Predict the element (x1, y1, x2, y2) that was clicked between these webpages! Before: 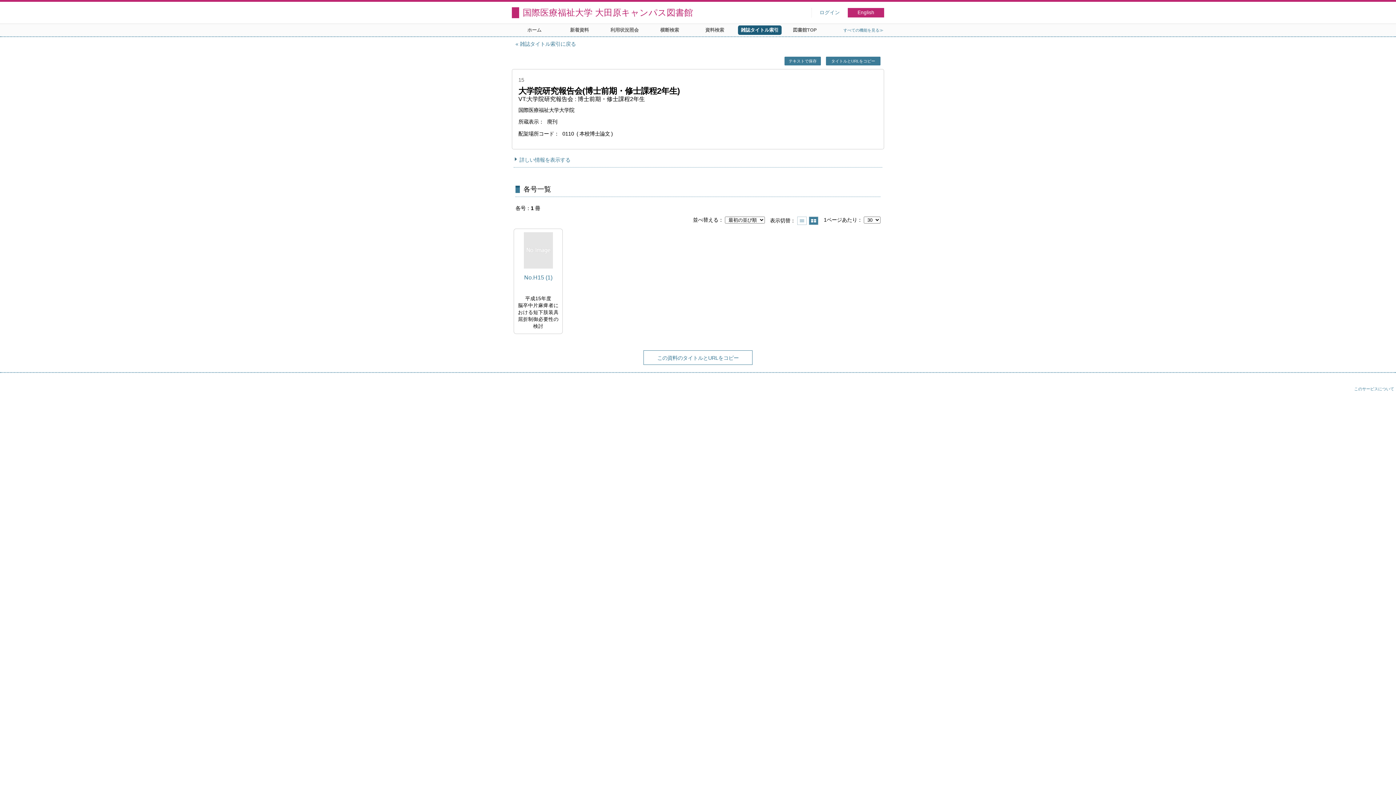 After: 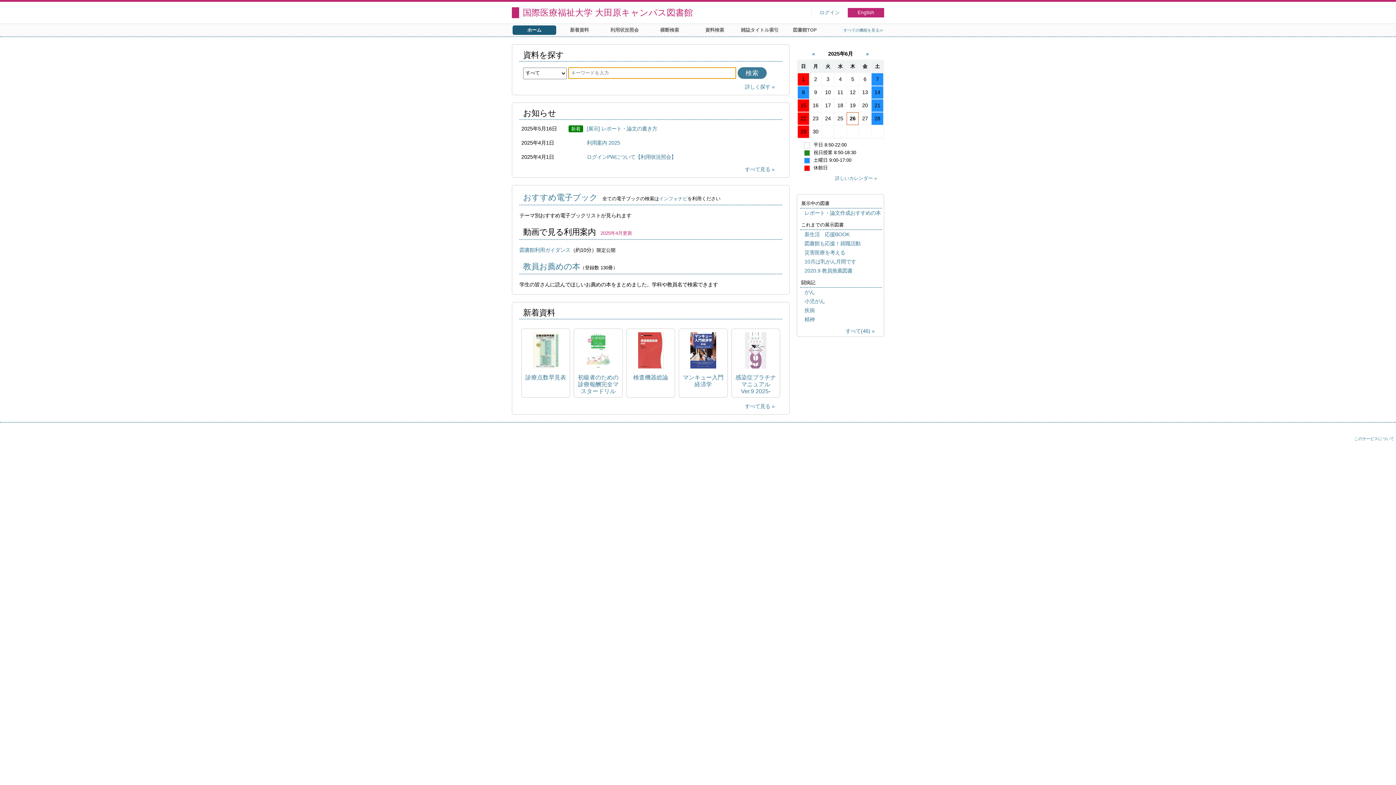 Action: label: 国際医療福祉大学 大田原キャンパス図書館 bbox: (512, 1, 811, 23)